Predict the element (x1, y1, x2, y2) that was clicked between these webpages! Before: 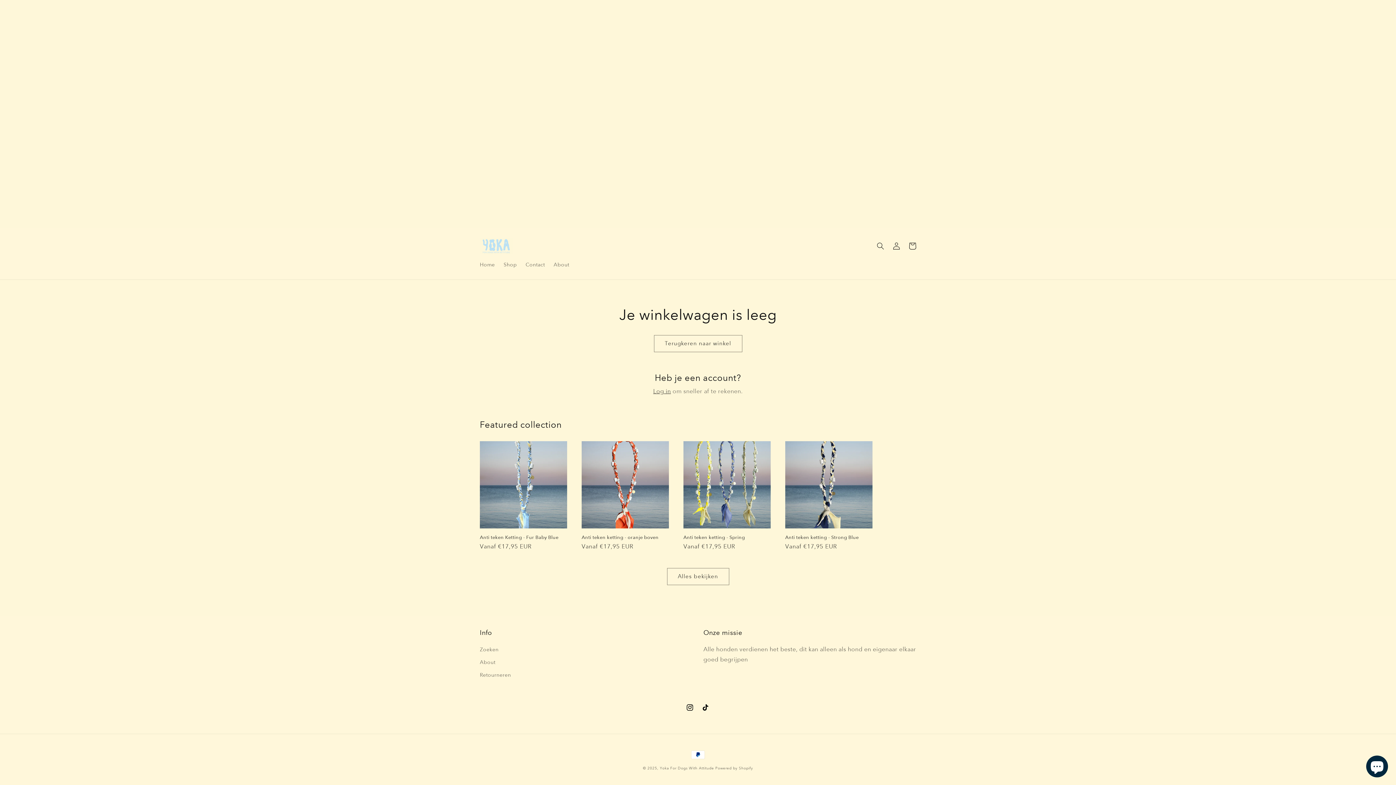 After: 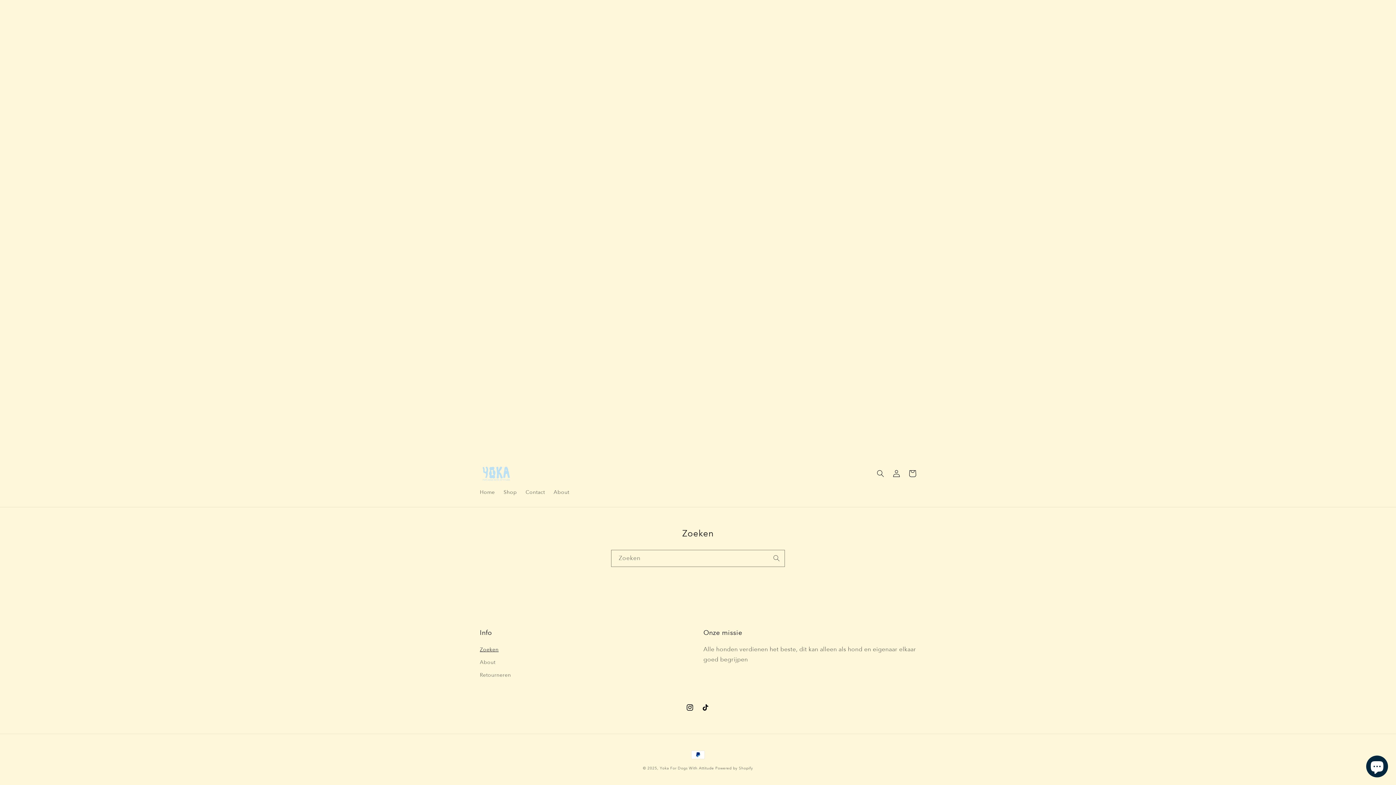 Action: bbox: (480, 645, 498, 656) label: Zoeken